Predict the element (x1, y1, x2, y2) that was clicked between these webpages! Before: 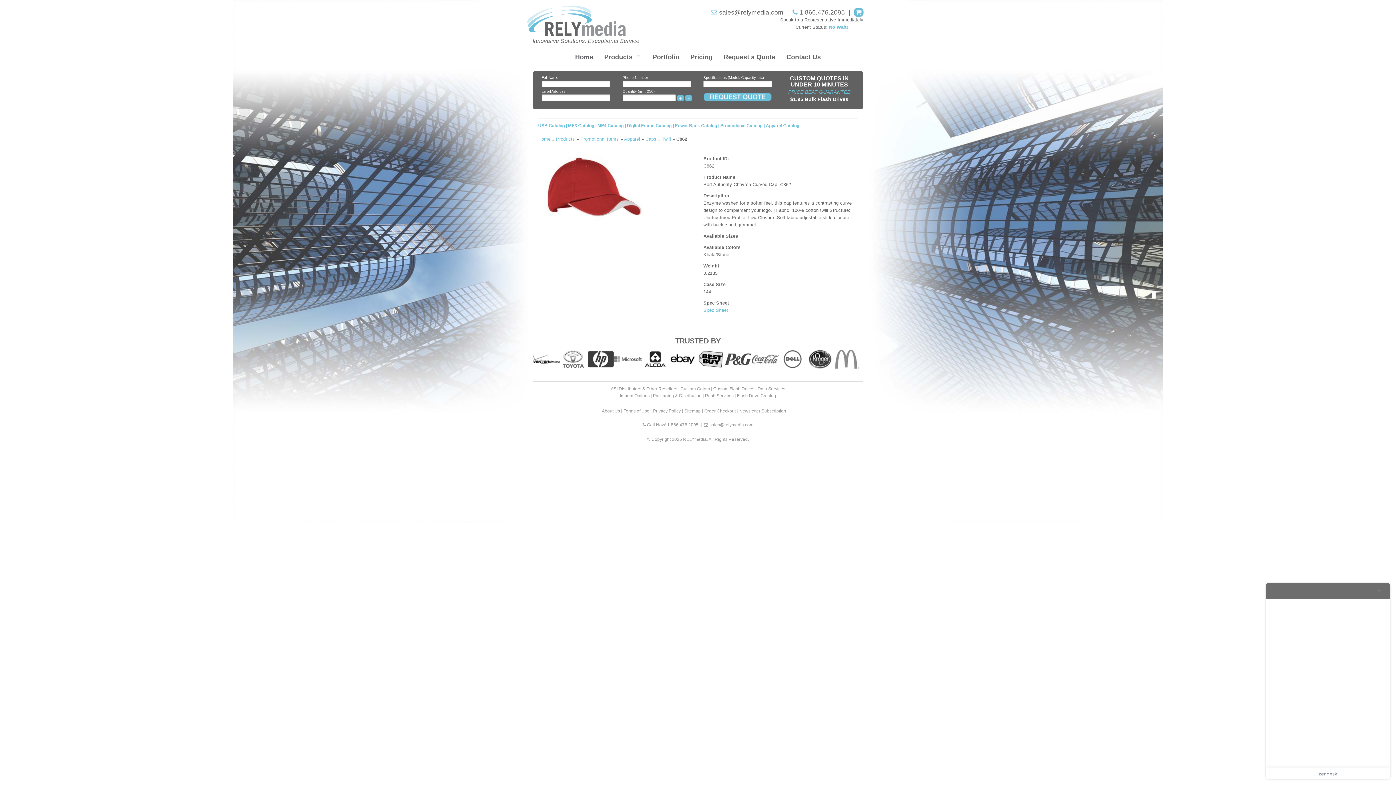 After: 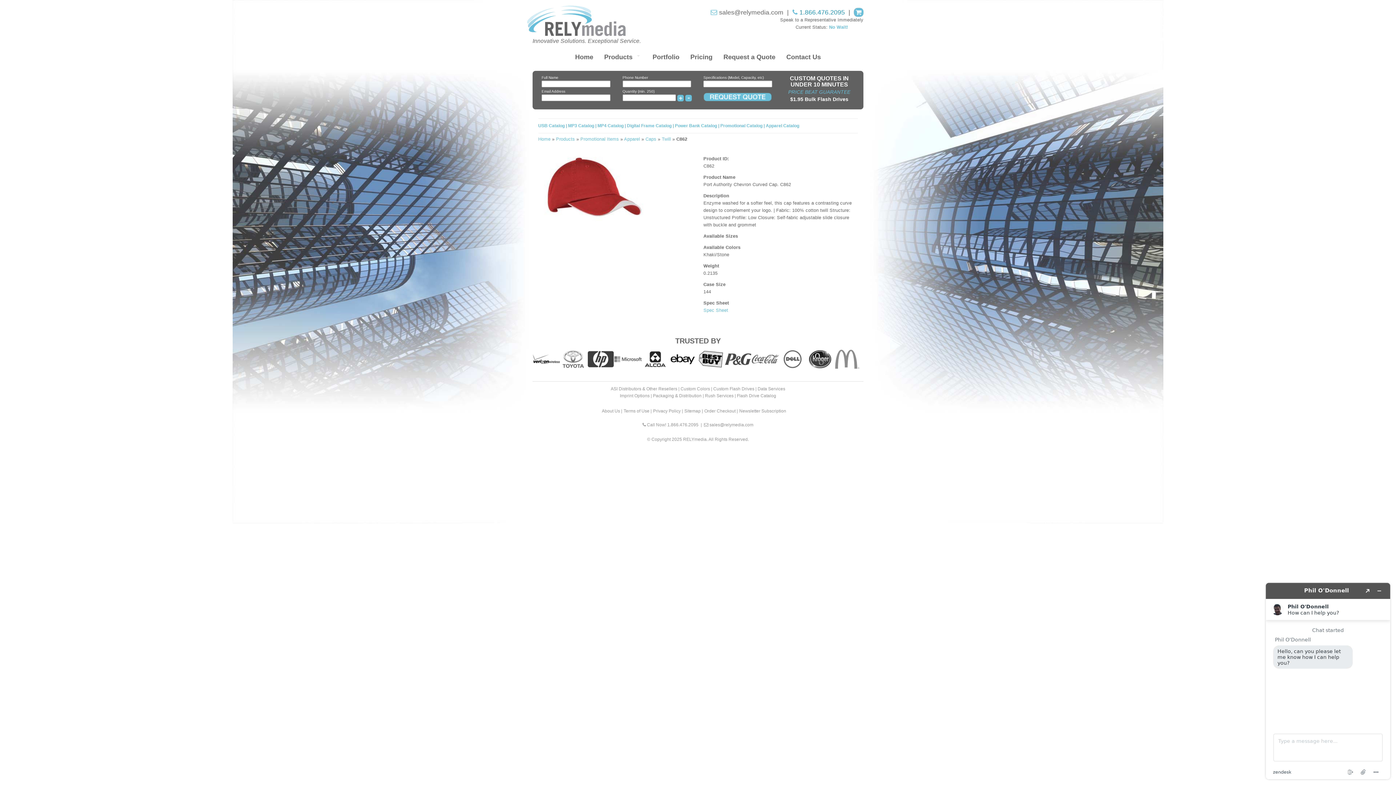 Action: bbox: (799, 8, 845, 16) label: 1.866.476.2095